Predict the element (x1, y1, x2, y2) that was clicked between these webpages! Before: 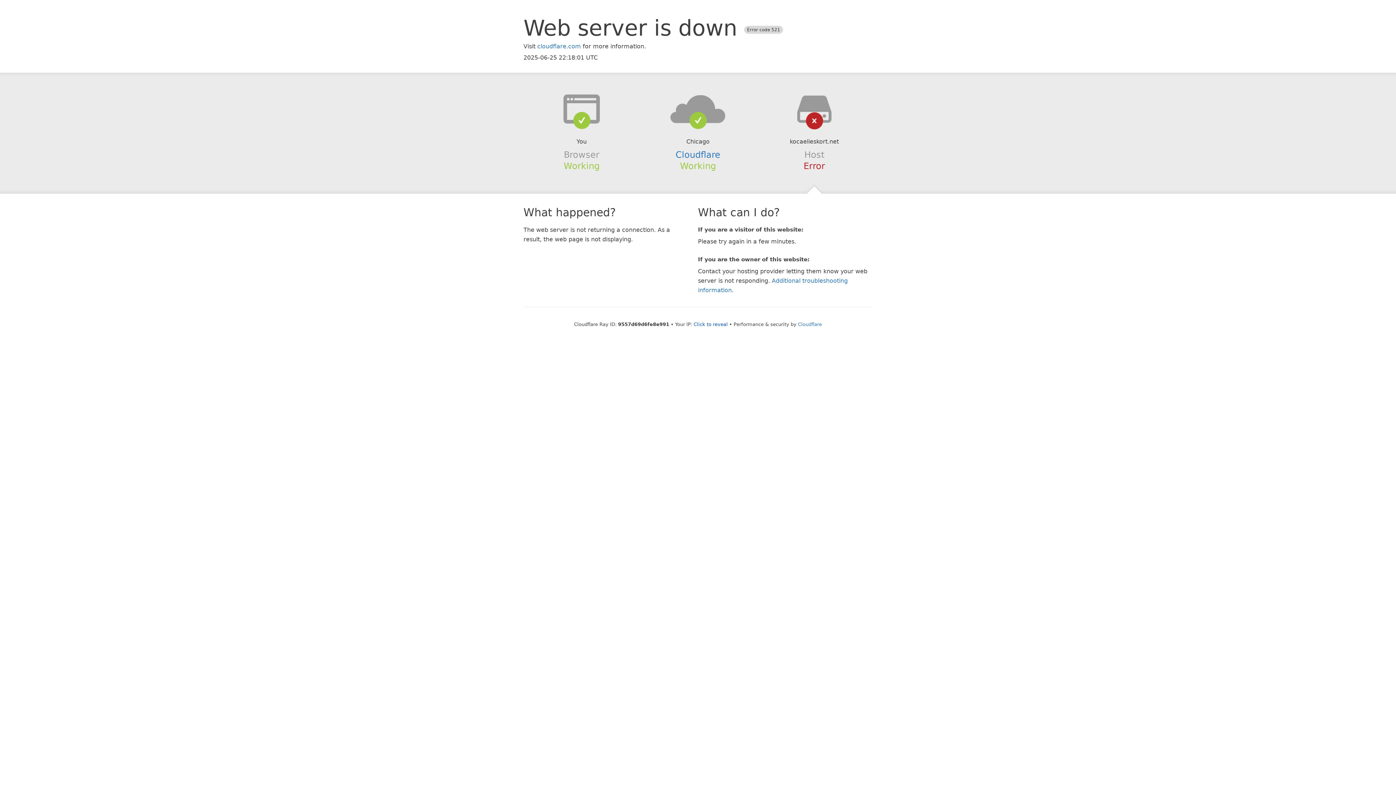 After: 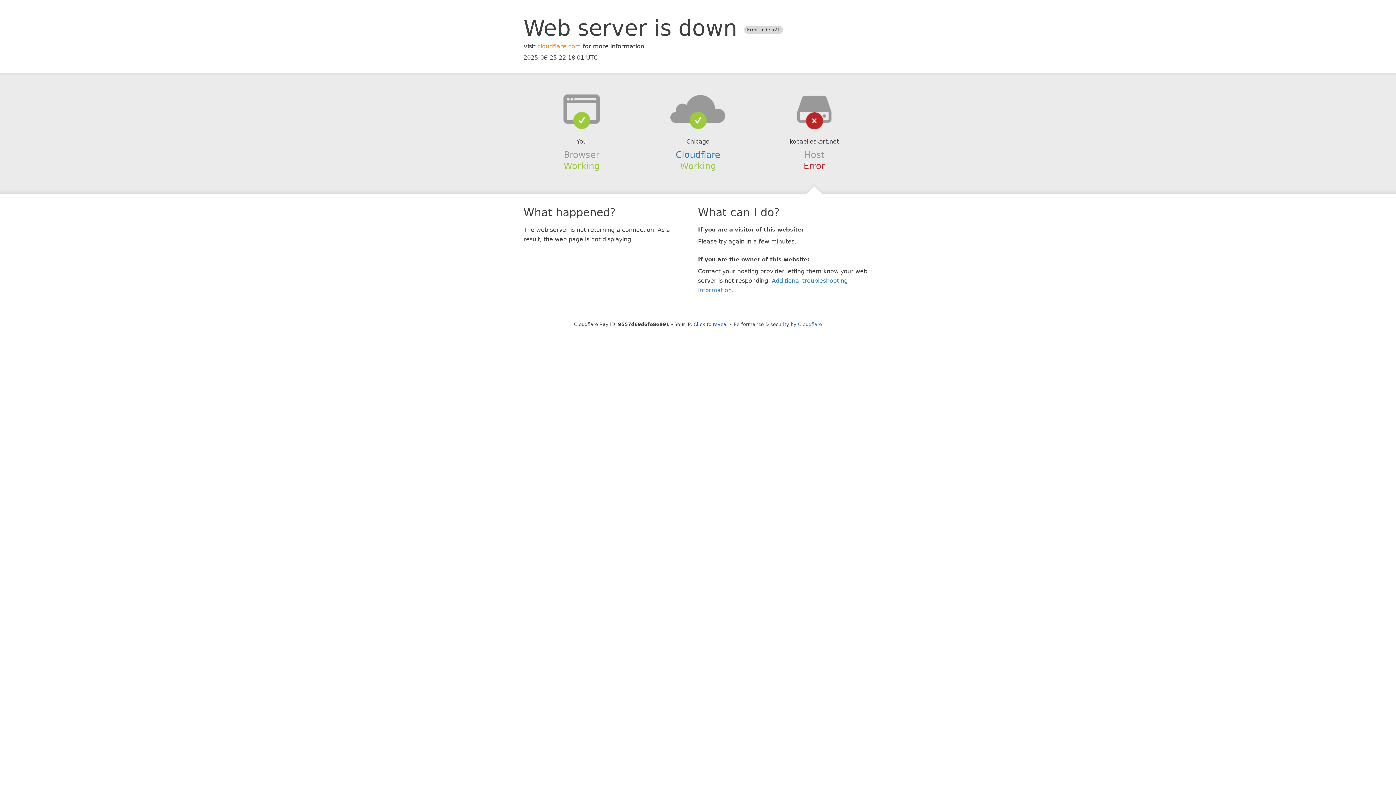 Action: bbox: (537, 42, 581, 49) label: cloudflare.com